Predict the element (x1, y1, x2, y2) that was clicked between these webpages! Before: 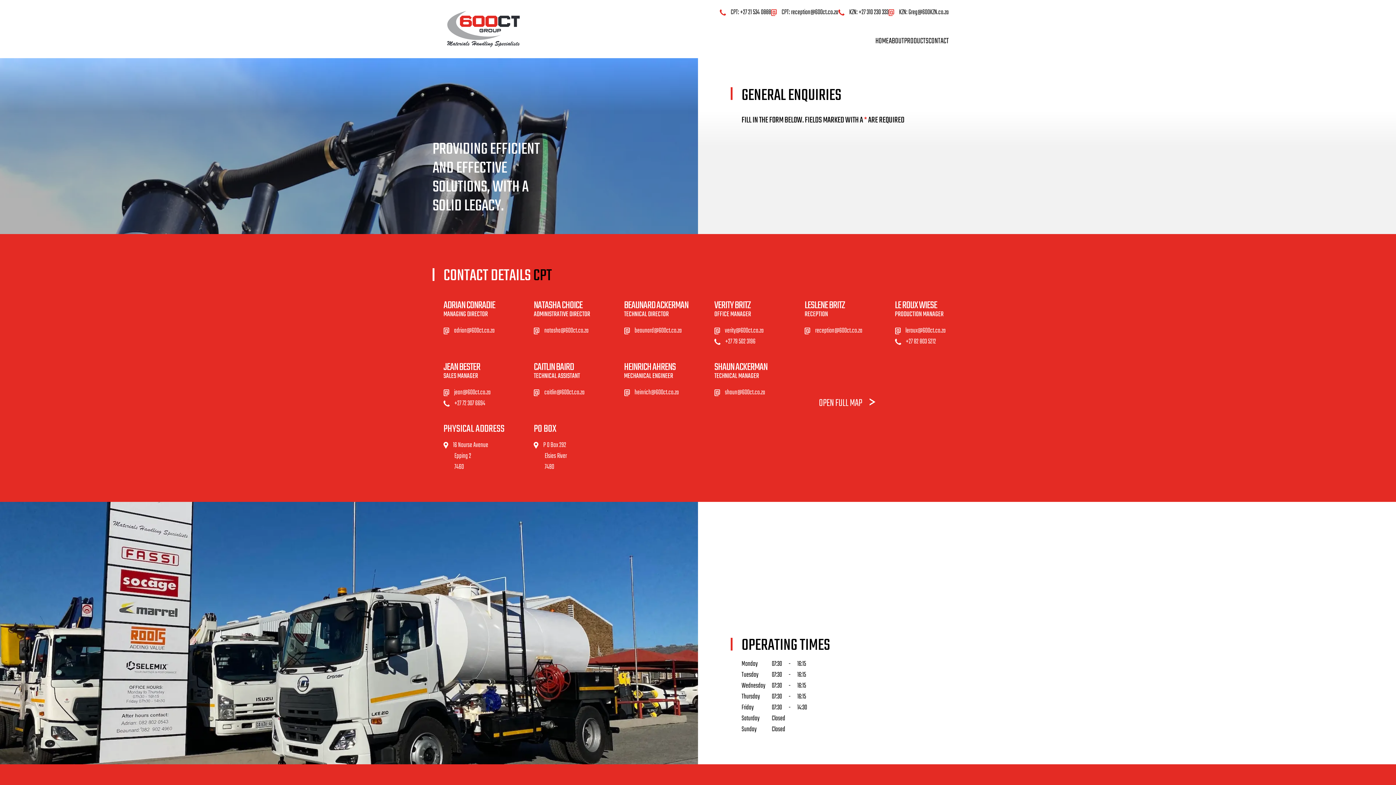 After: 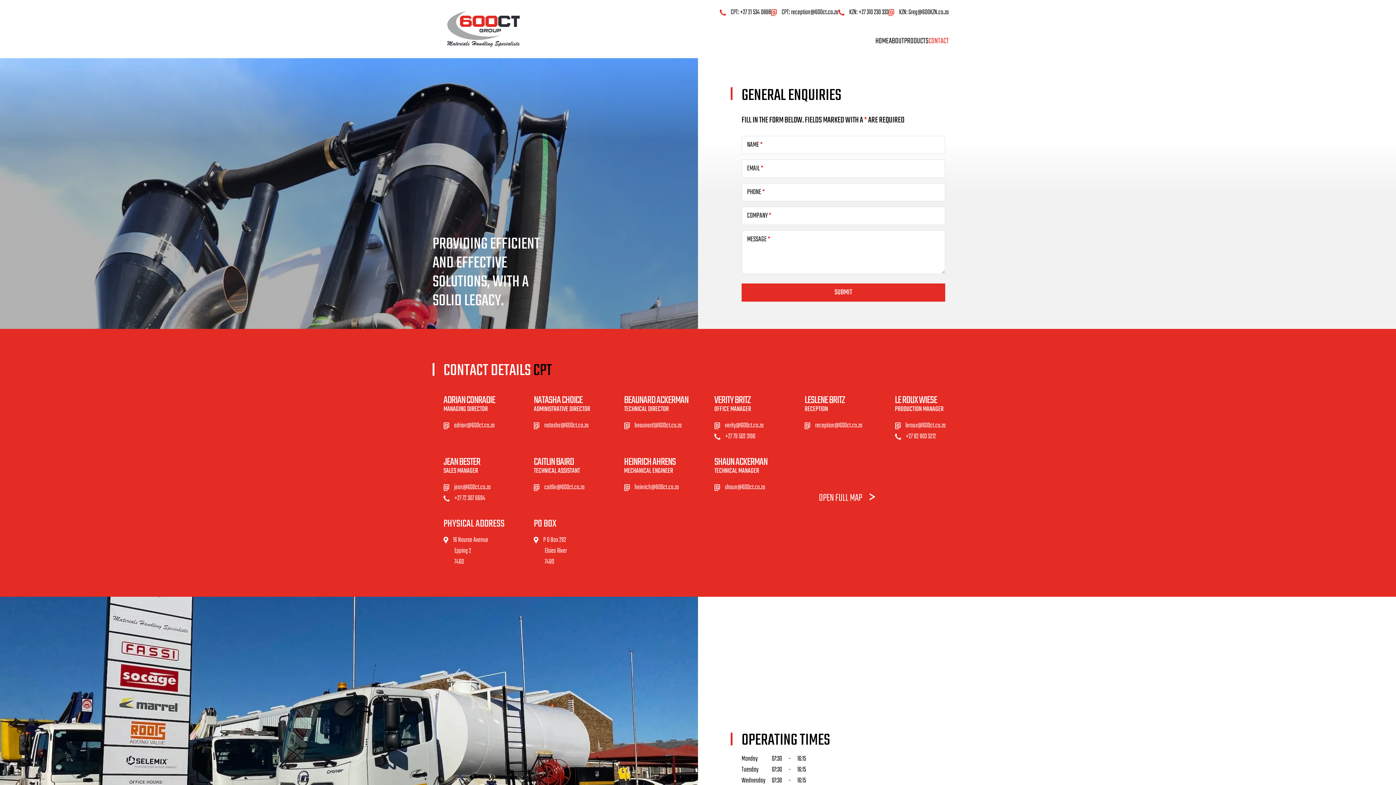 Action: label: +27 72 307 6694 bbox: (454, 398, 485, 409)